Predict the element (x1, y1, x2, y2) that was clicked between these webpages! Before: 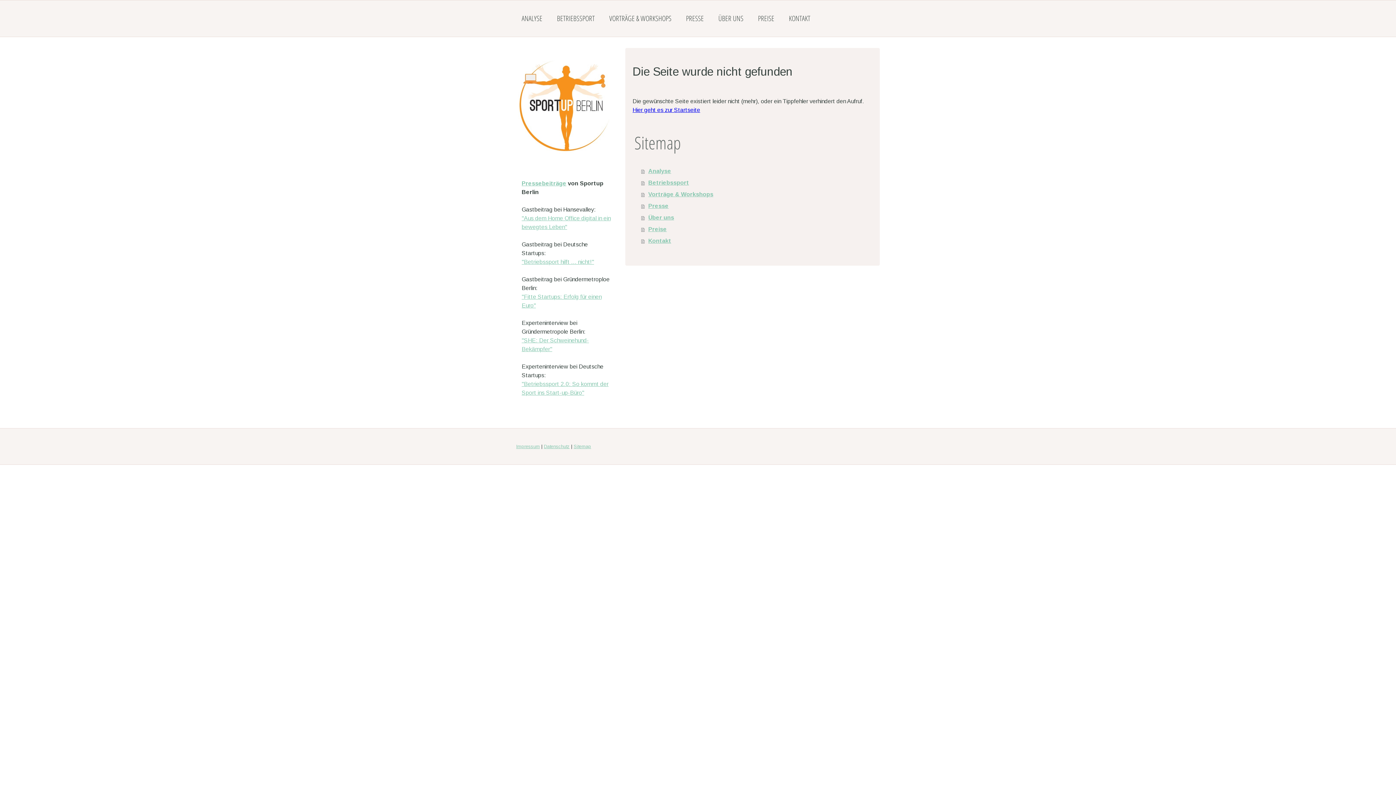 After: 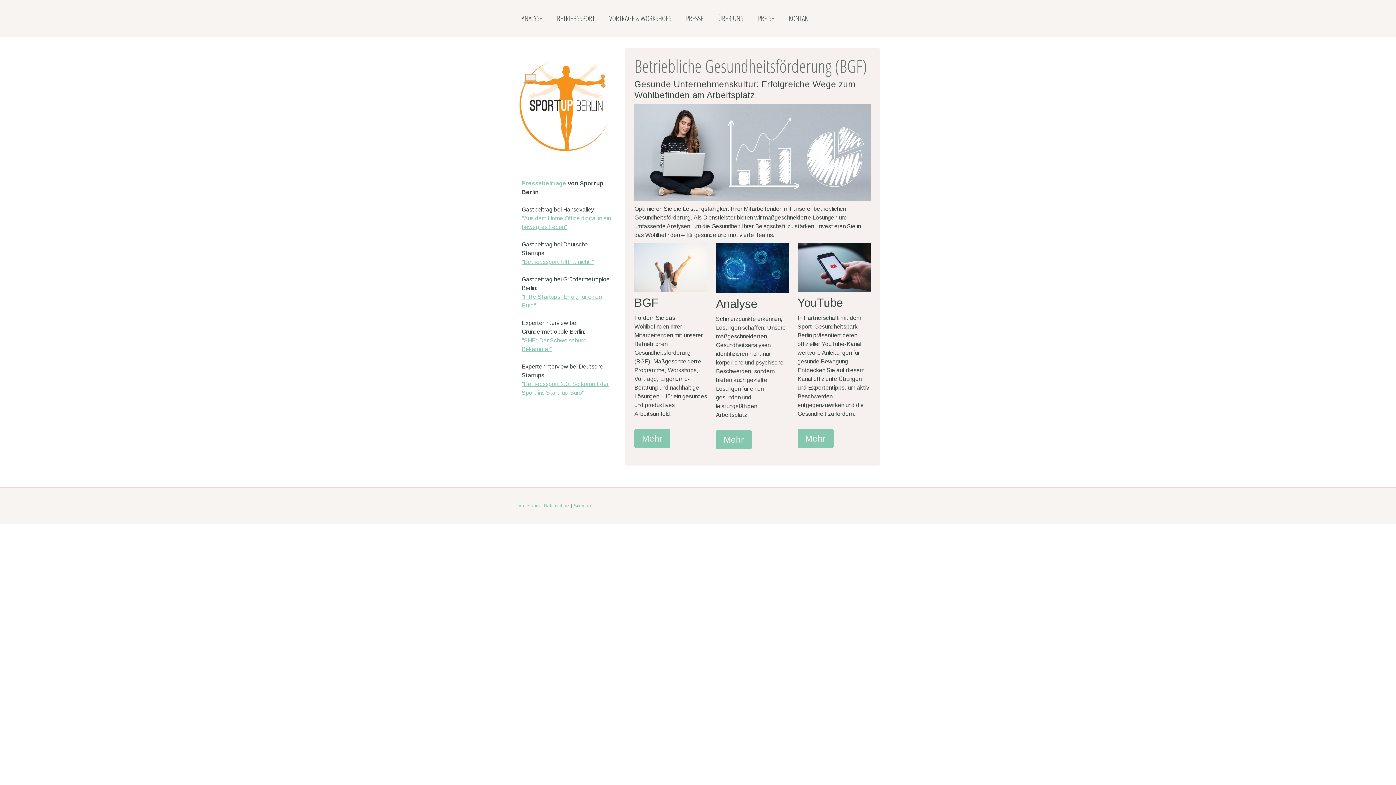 Action: bbox: (632, 106, 700, 113) label: Hier geht es zur Startseite